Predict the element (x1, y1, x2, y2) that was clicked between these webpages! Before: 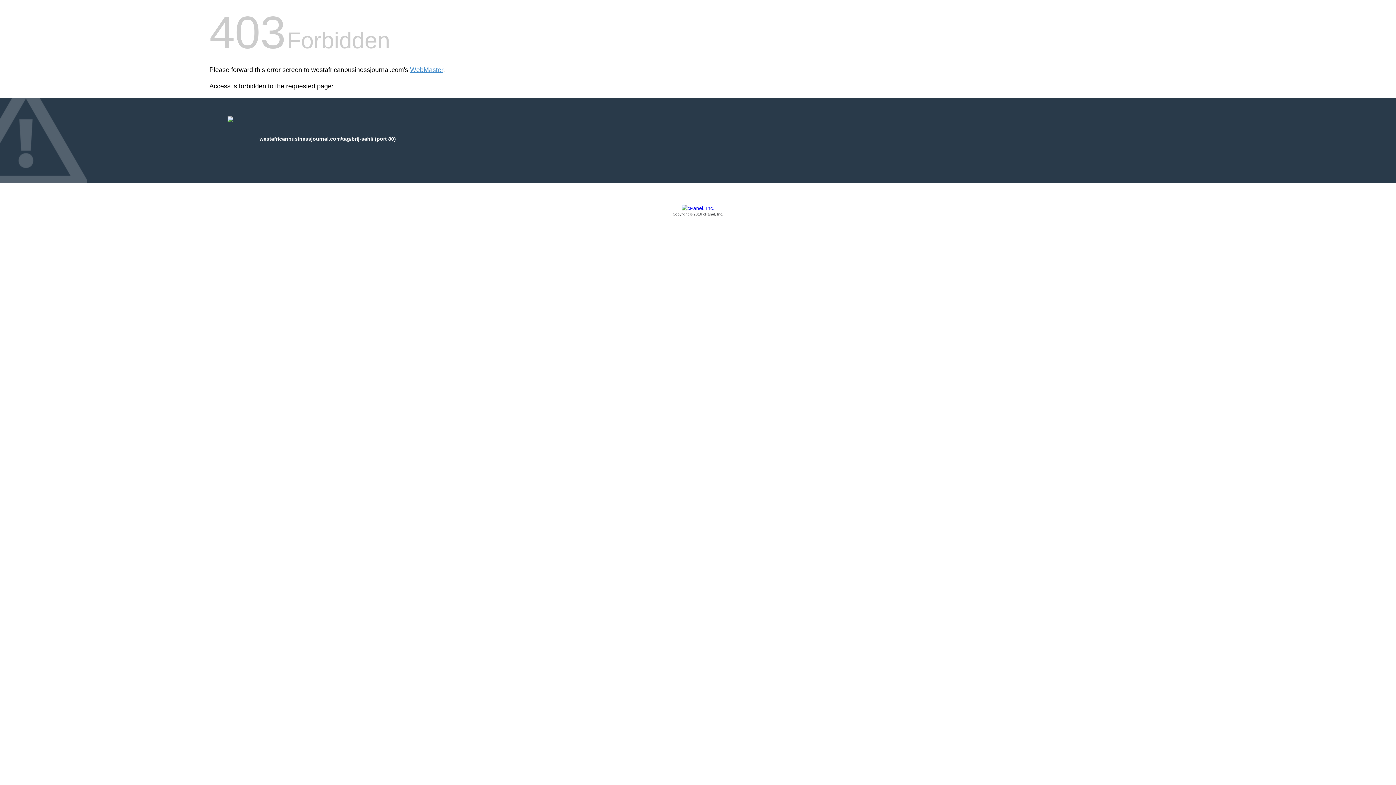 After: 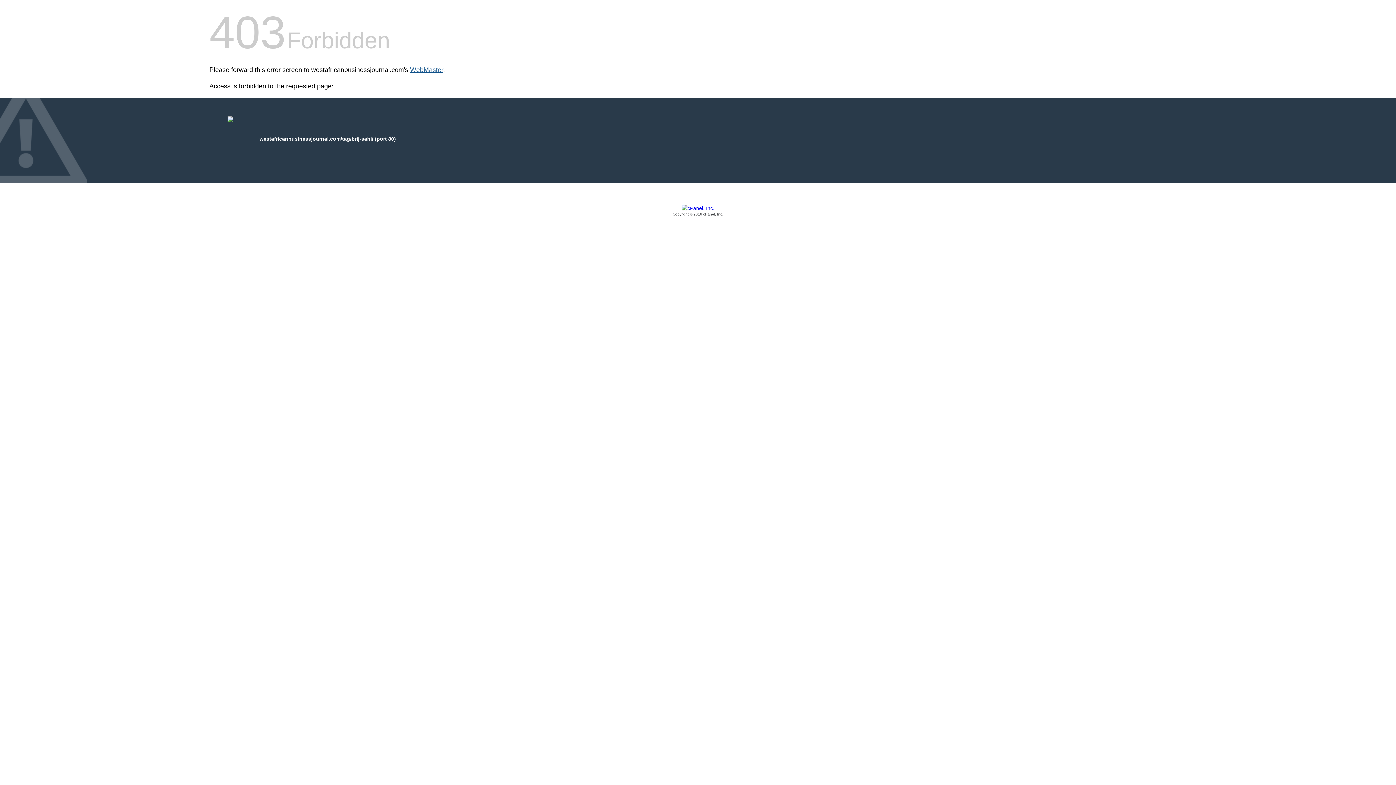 Action: label: WebMaster bbox: (410, 66, 443, 73)